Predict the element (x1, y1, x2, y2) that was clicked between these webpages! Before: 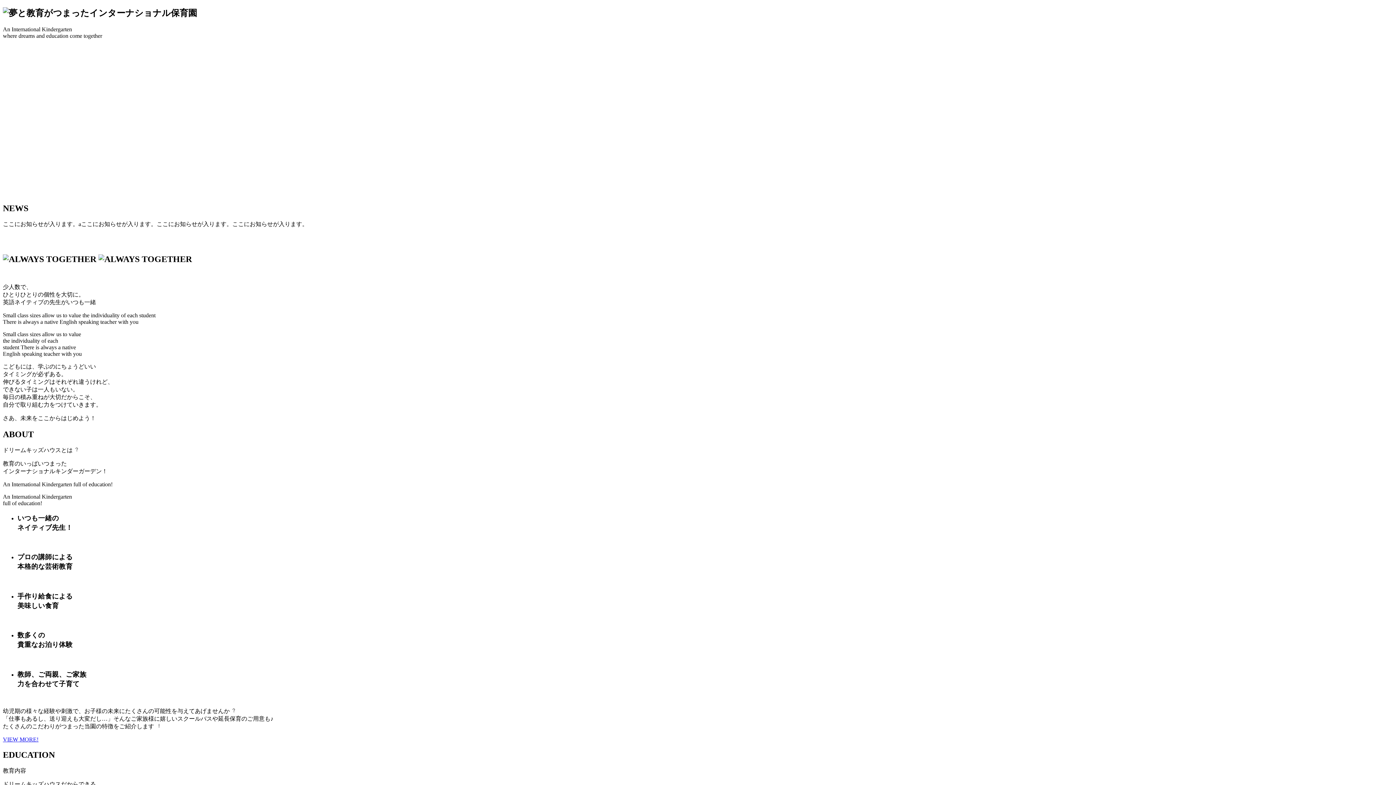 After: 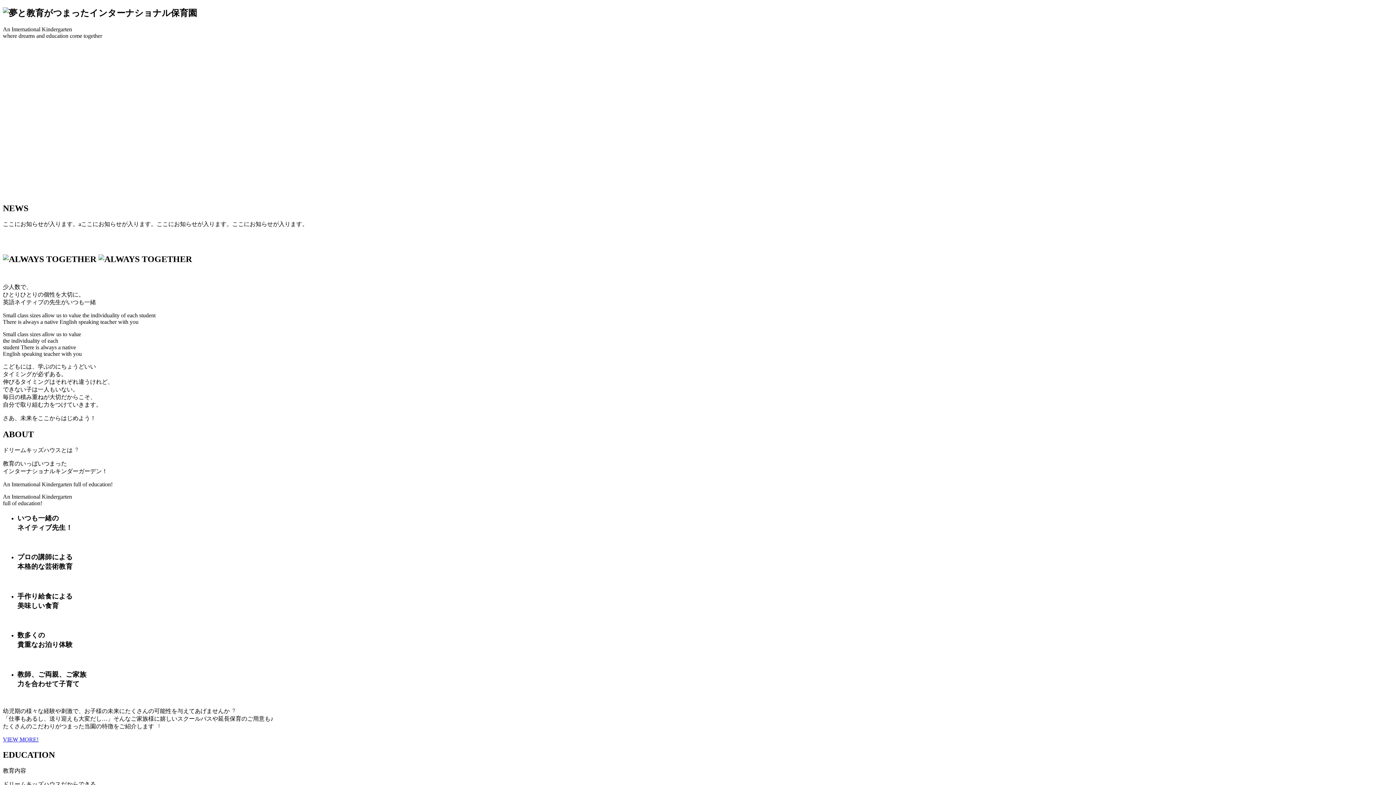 Action: label: VIEW MORE! bbox: (2, 736, 38, 743)